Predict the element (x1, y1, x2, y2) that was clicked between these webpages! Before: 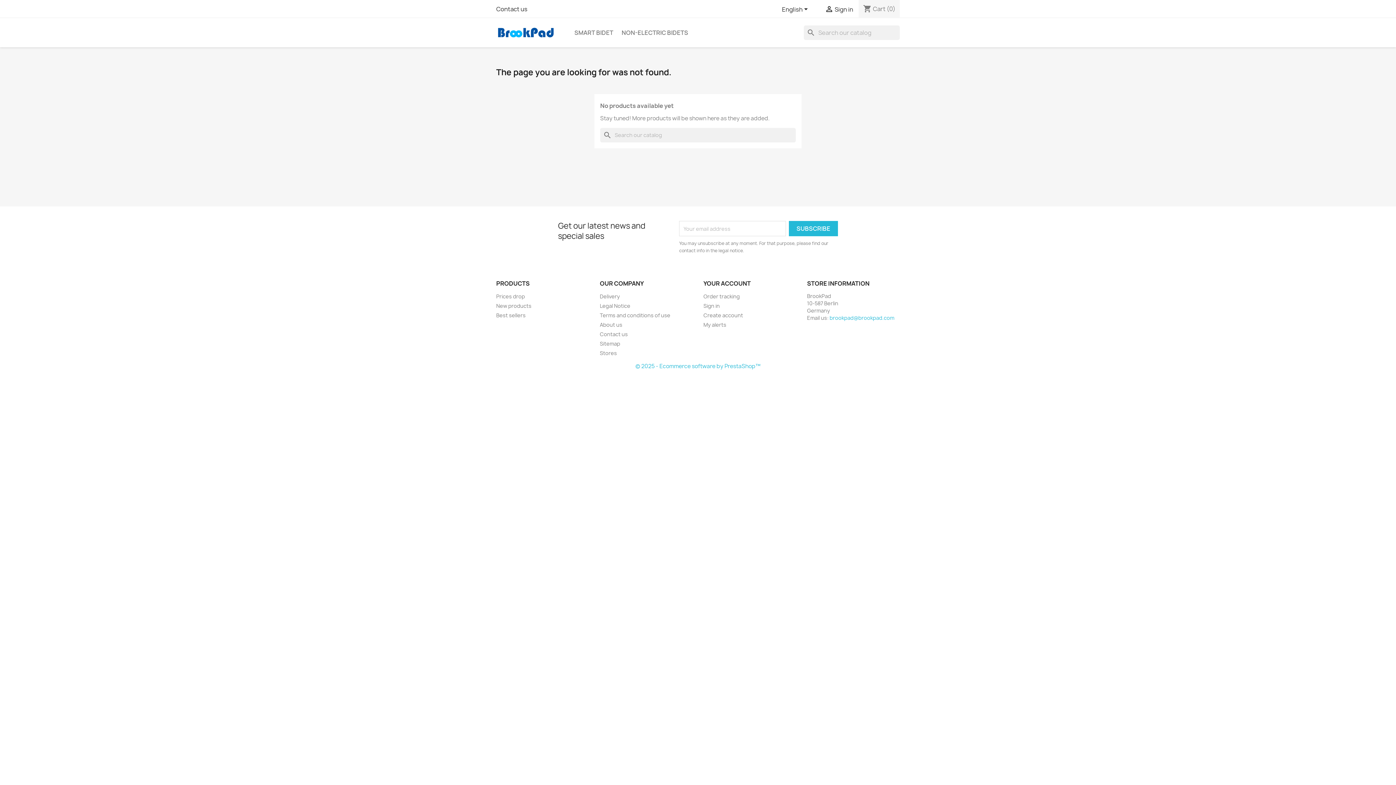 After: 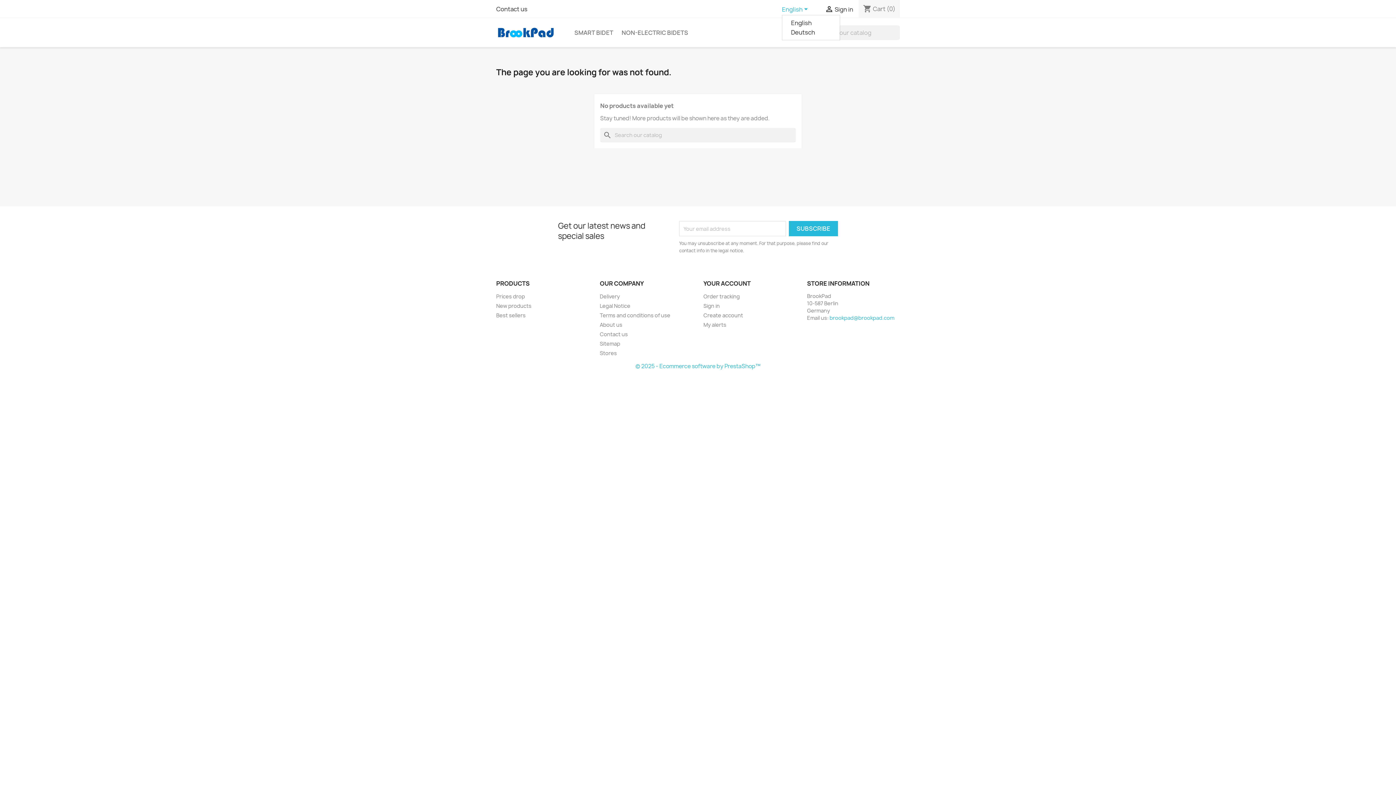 Action: label: Language dropdown bbox: (782, 5, 810, 14)